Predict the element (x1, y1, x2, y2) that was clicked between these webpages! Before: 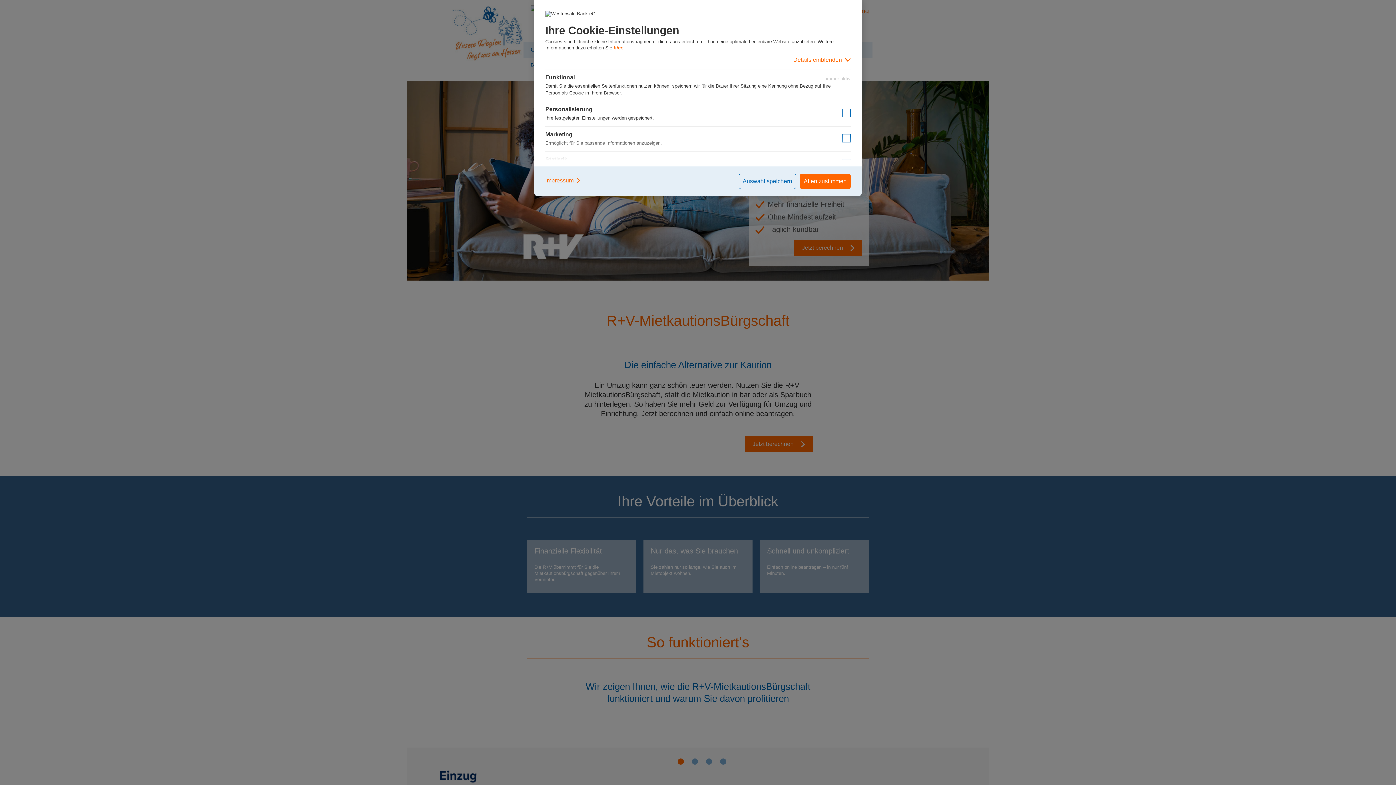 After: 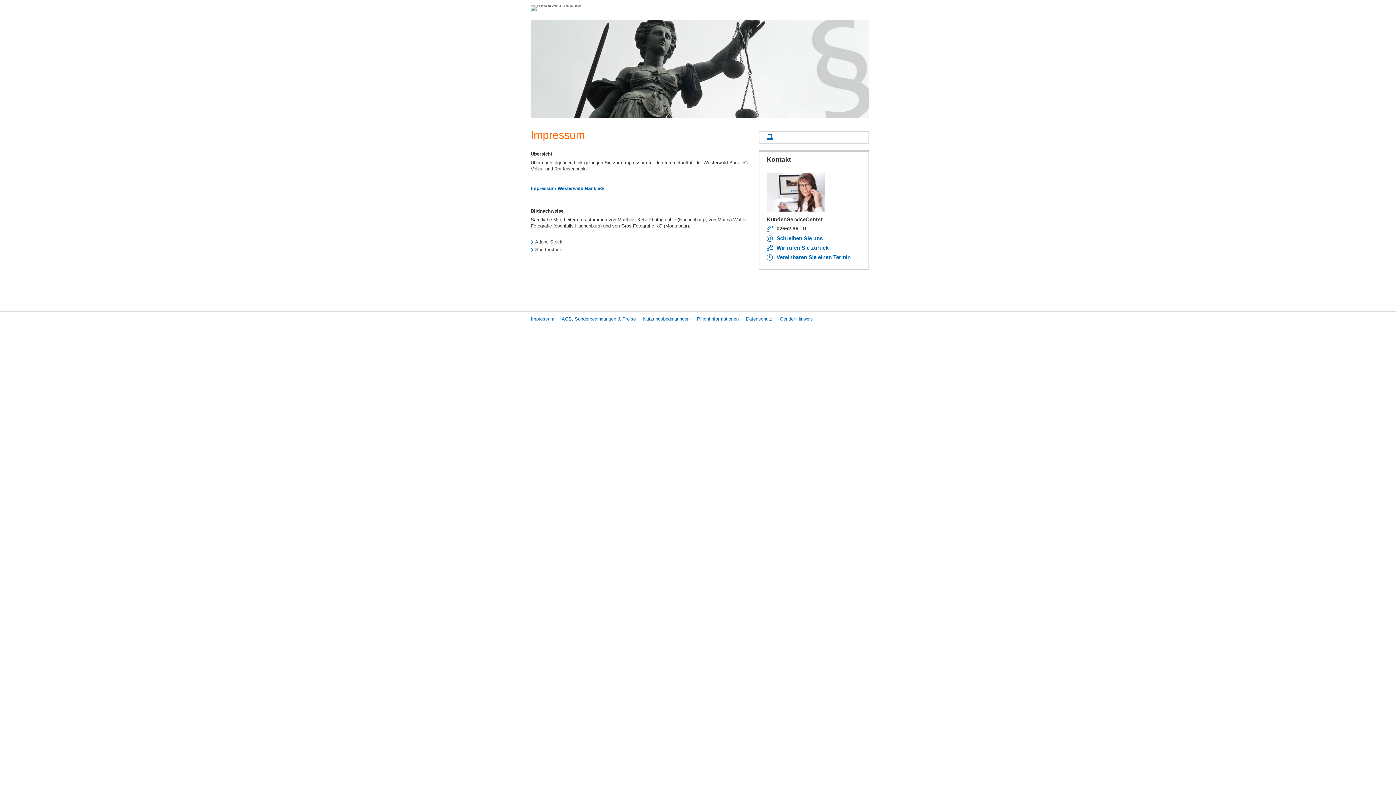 Action: label: Impressum bbox: (545, 173, 581, 187)